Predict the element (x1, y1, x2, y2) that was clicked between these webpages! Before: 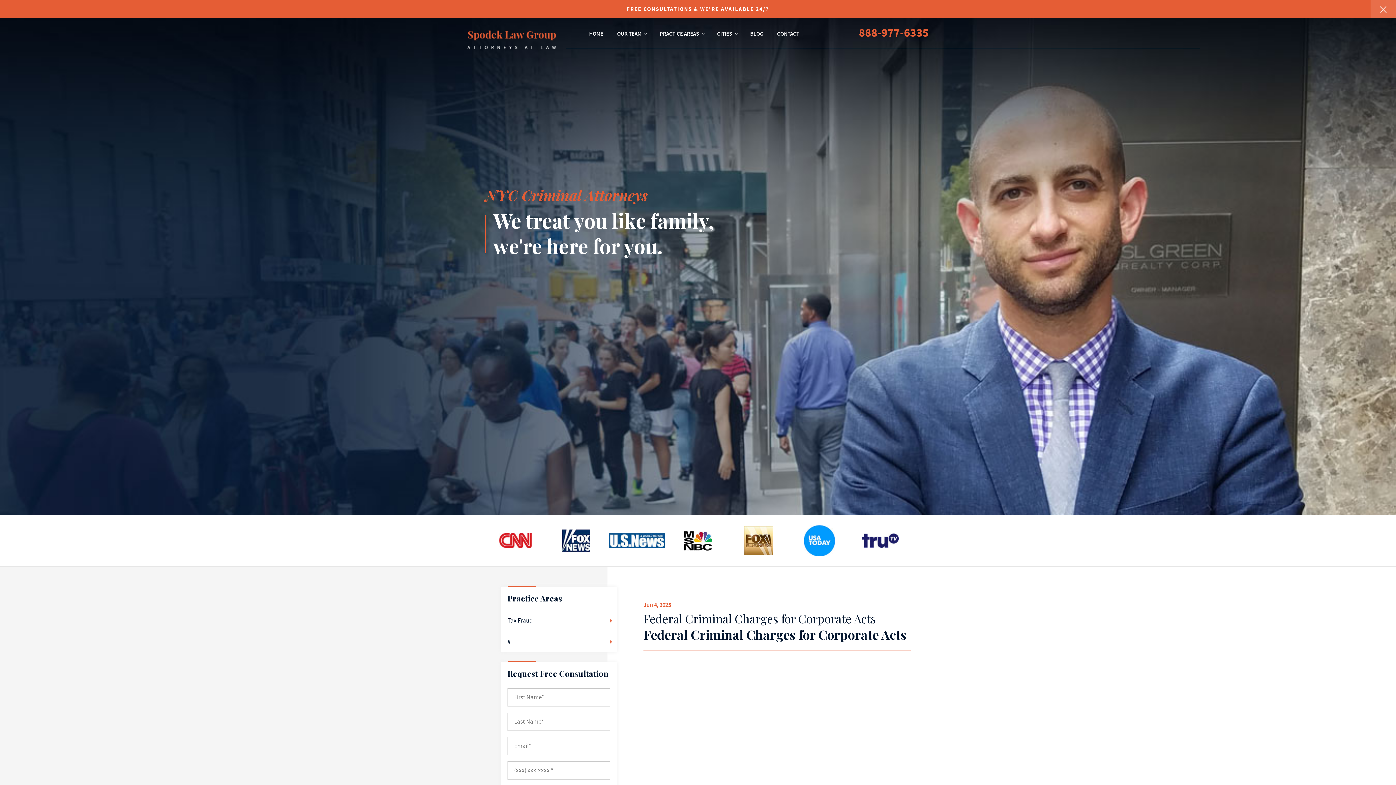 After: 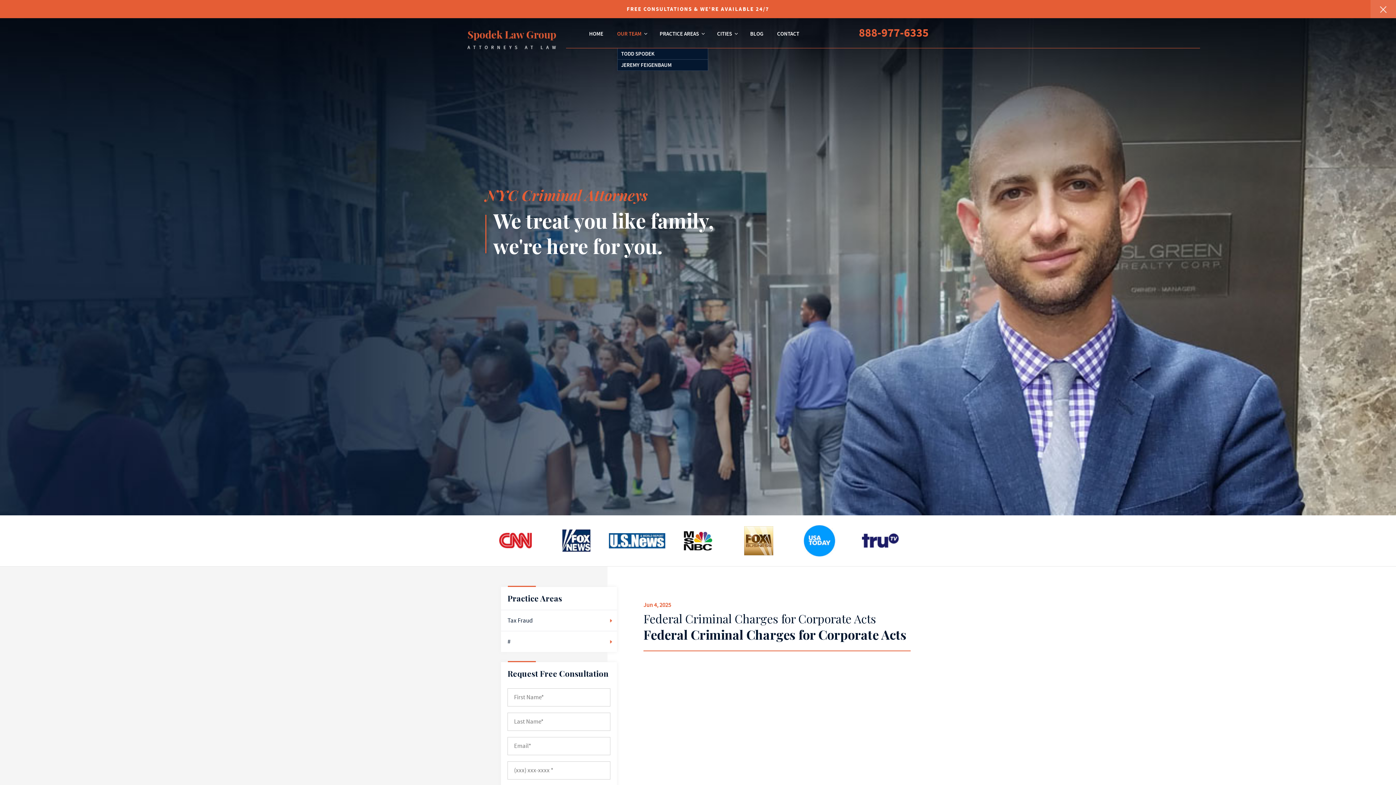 Action: bbox: (617, 30, 641, 37) label: OUR TEAM